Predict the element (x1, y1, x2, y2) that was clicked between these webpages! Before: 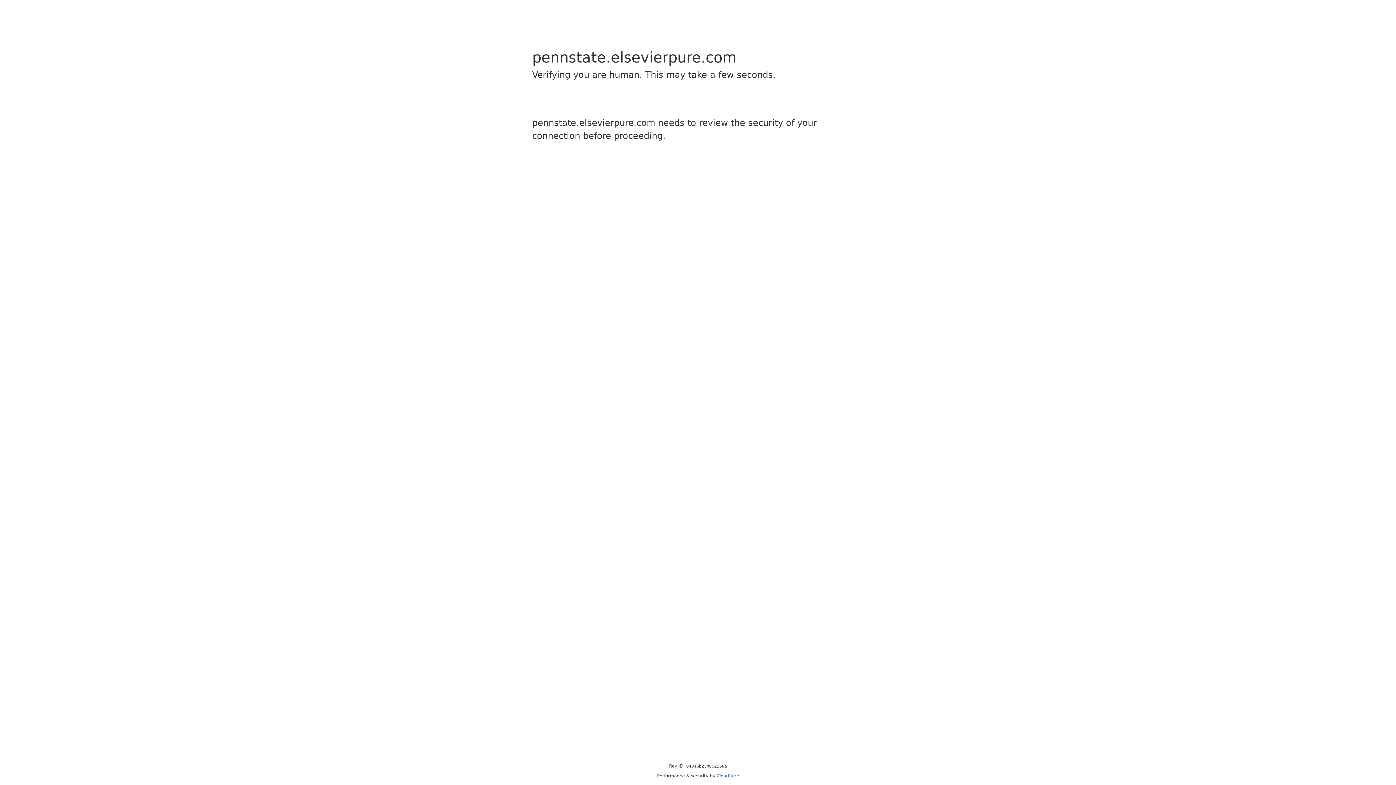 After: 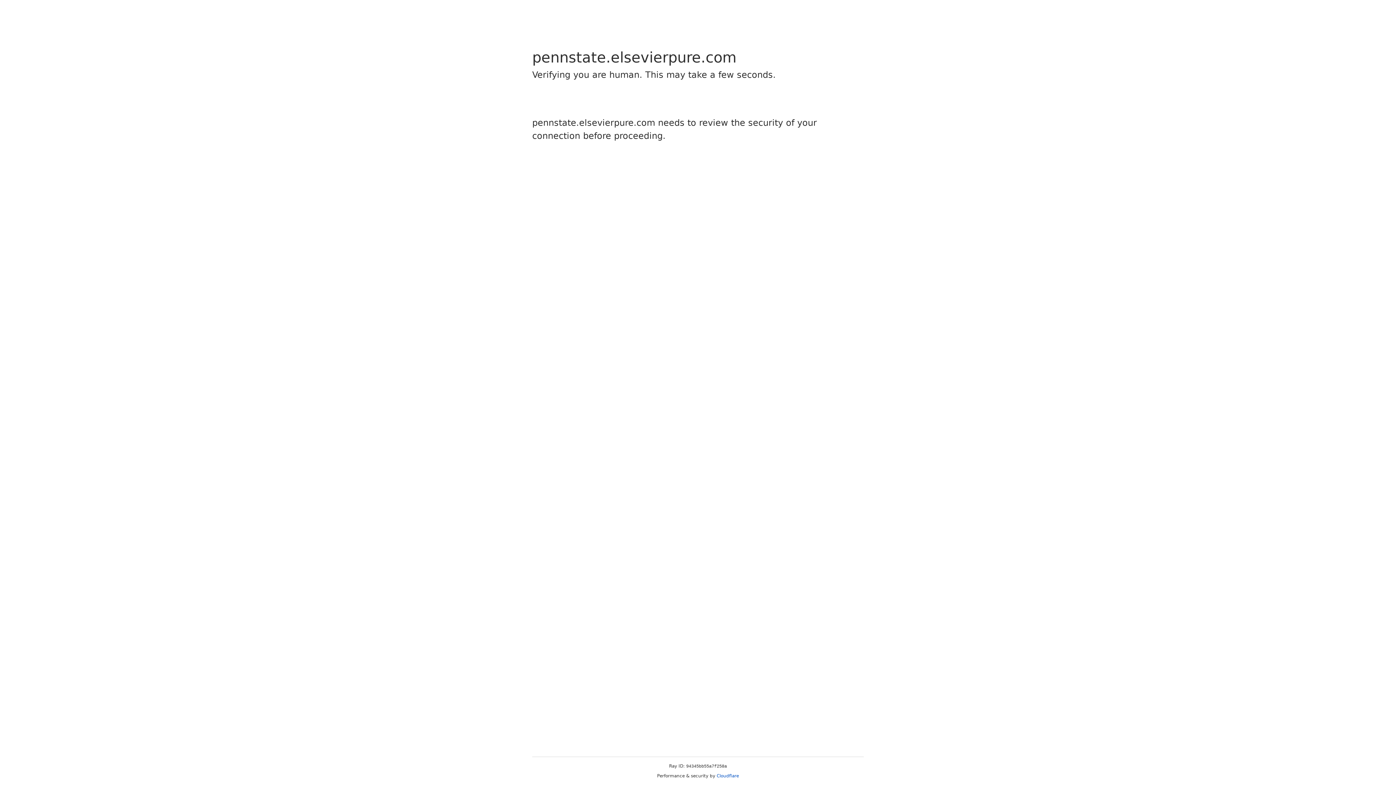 Action: bbox: (716, 773, 739, 778) label: Cloudflare